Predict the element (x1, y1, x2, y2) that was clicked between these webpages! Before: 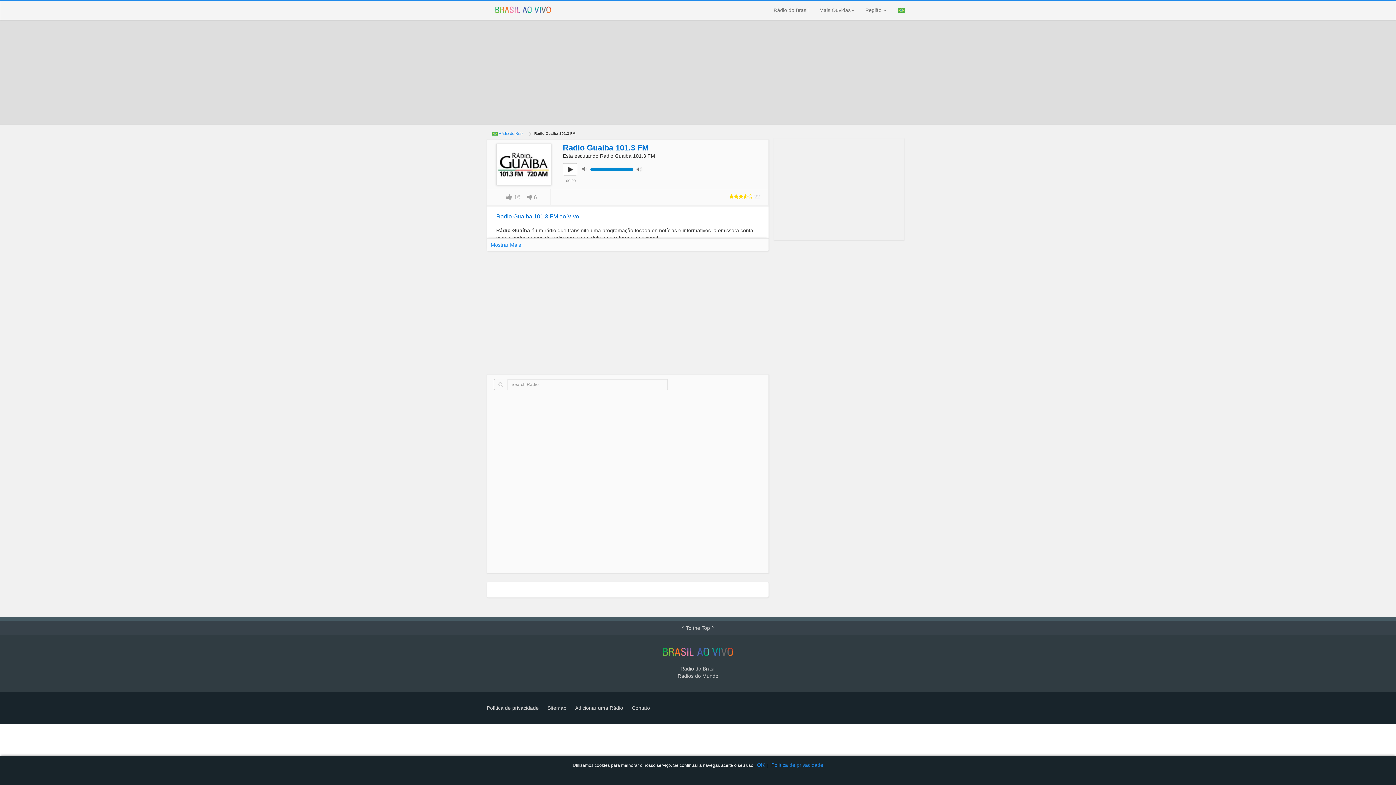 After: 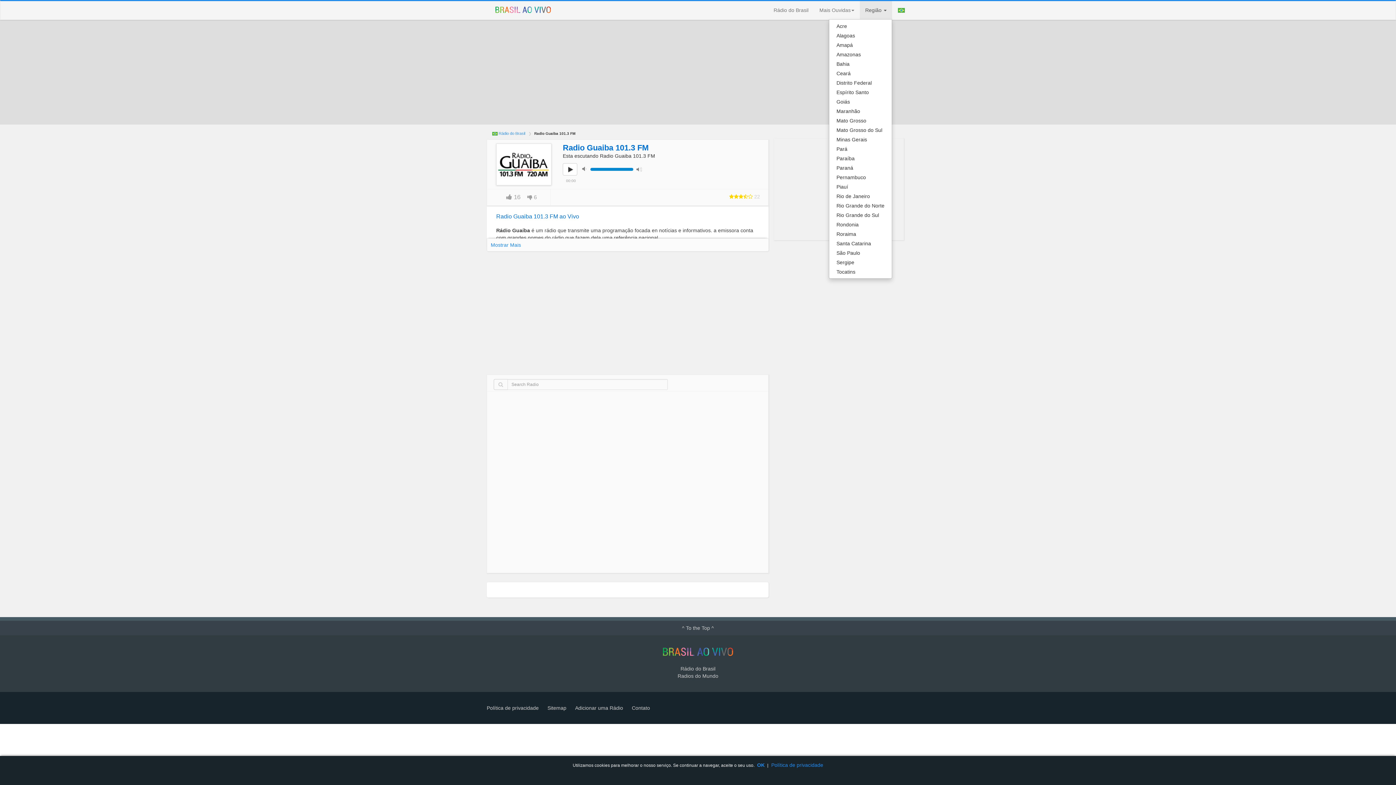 Action: label: Região  bbox: (859, 1, 892, 19)